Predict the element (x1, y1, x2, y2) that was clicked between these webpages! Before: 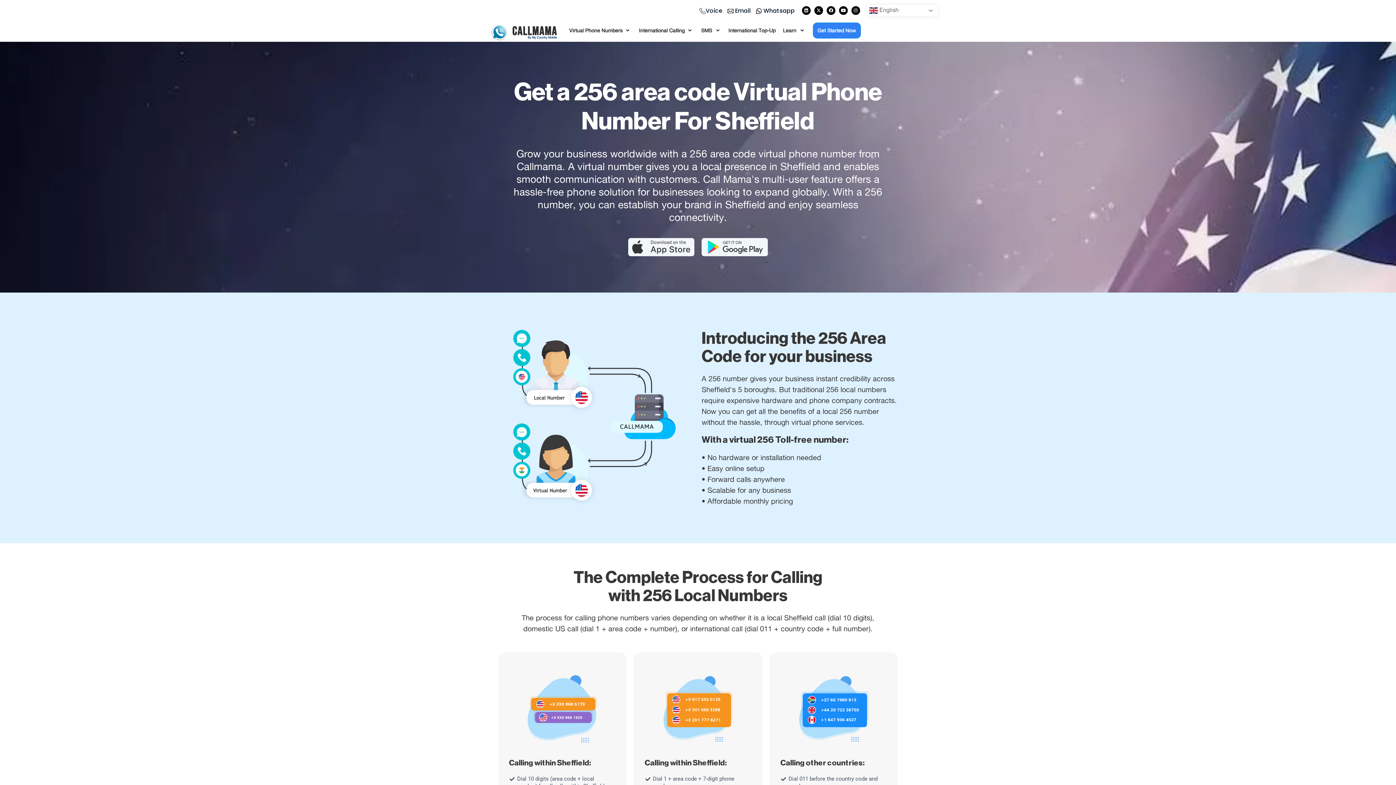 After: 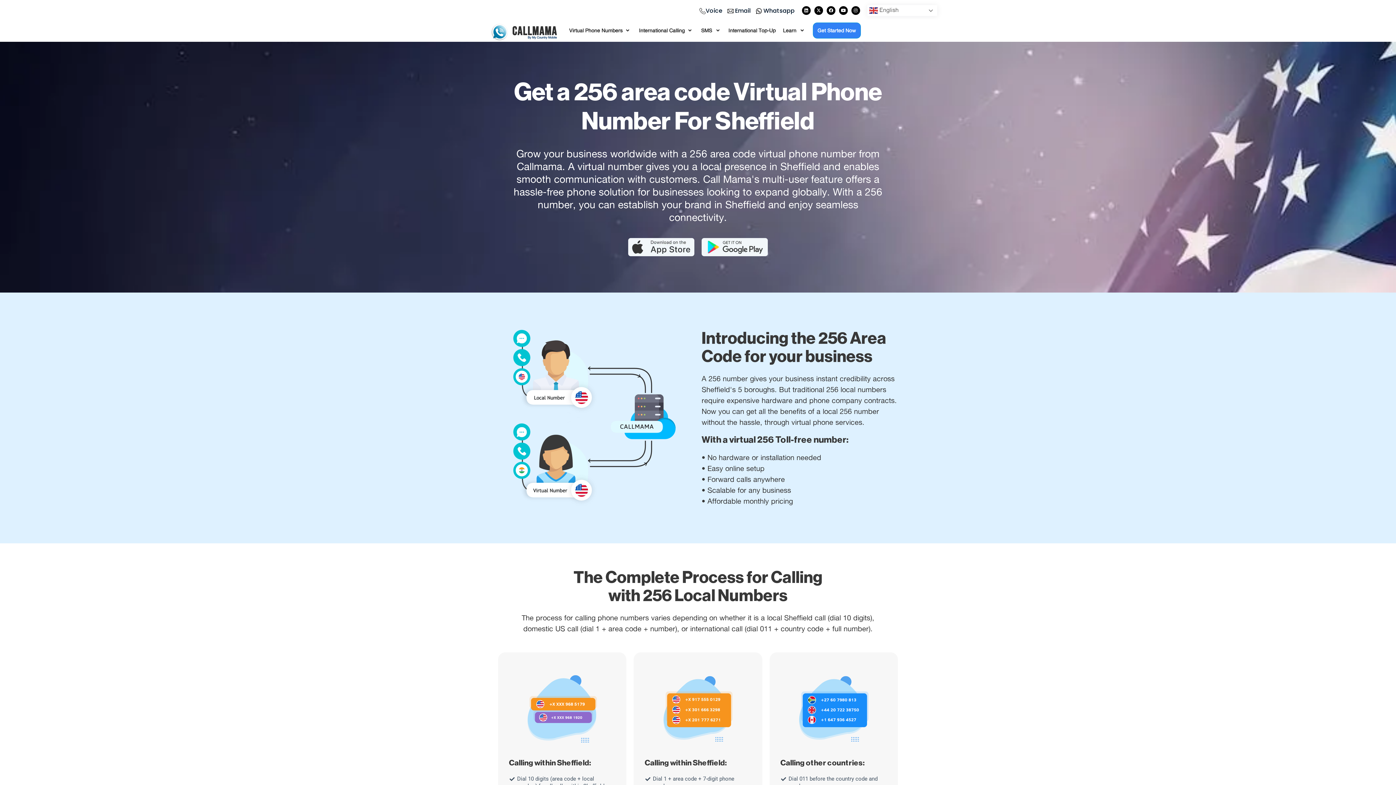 Action: bbox: (699, 5, 722, 15) label: Voice